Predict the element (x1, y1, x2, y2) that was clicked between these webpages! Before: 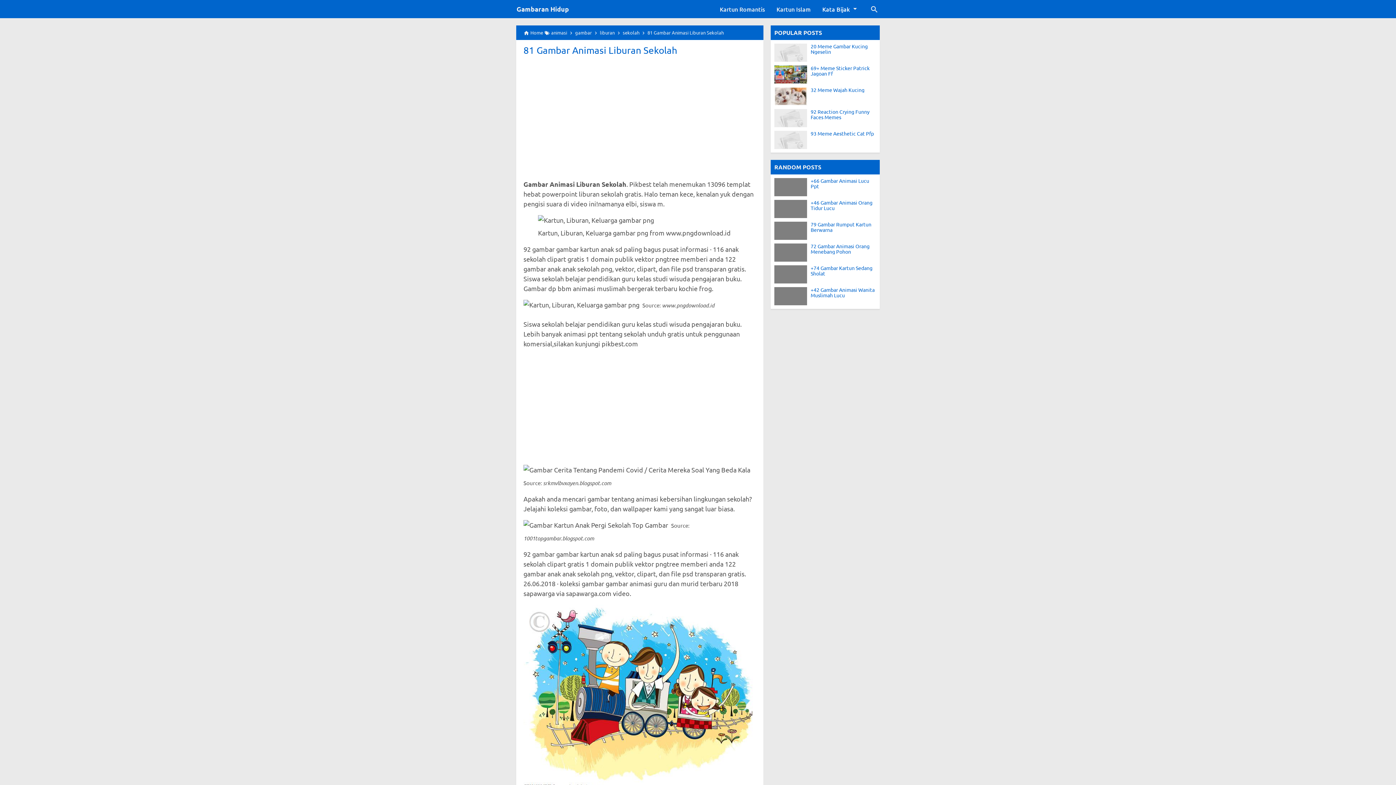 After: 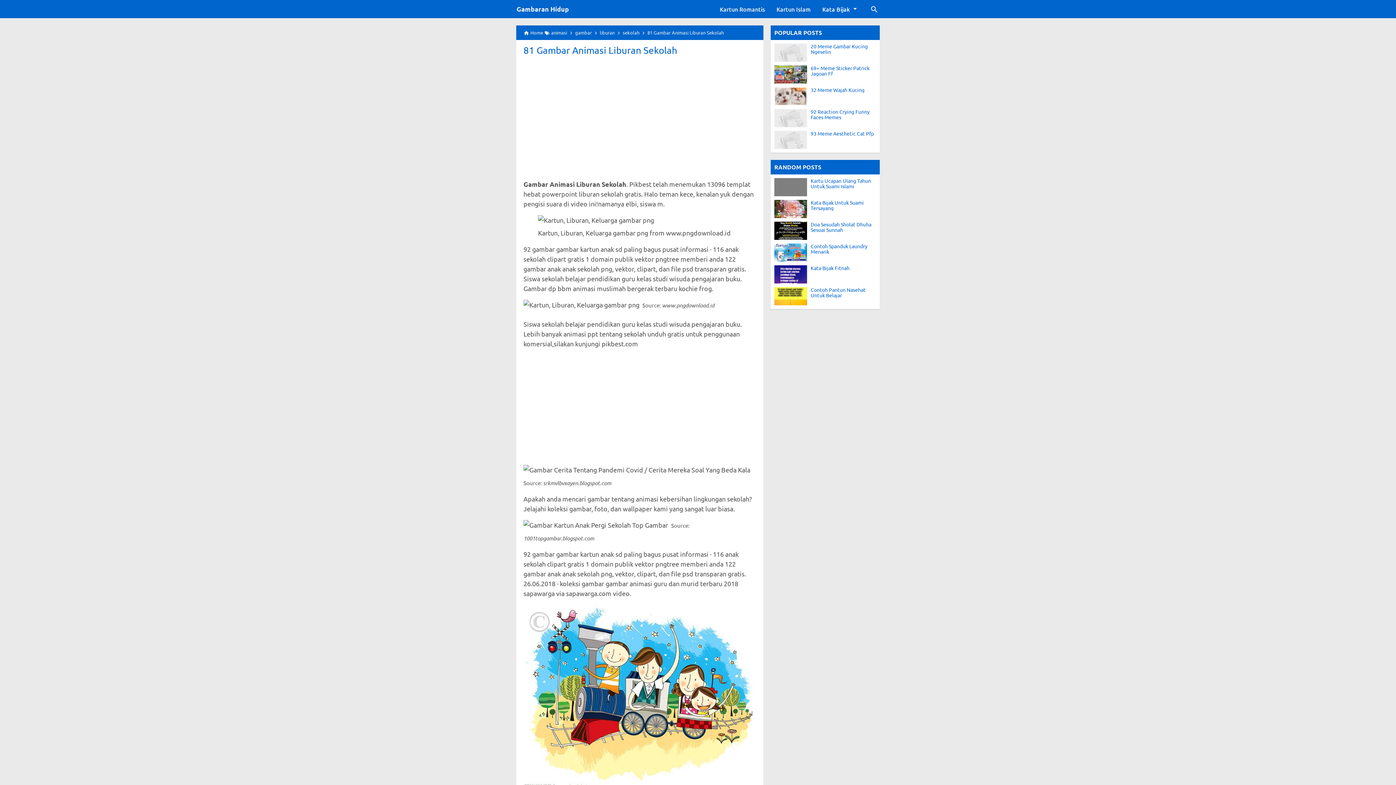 Action: bbox: (523, 44, 677, 56) label: 81 Gambar Animasi Liburan Sekolah